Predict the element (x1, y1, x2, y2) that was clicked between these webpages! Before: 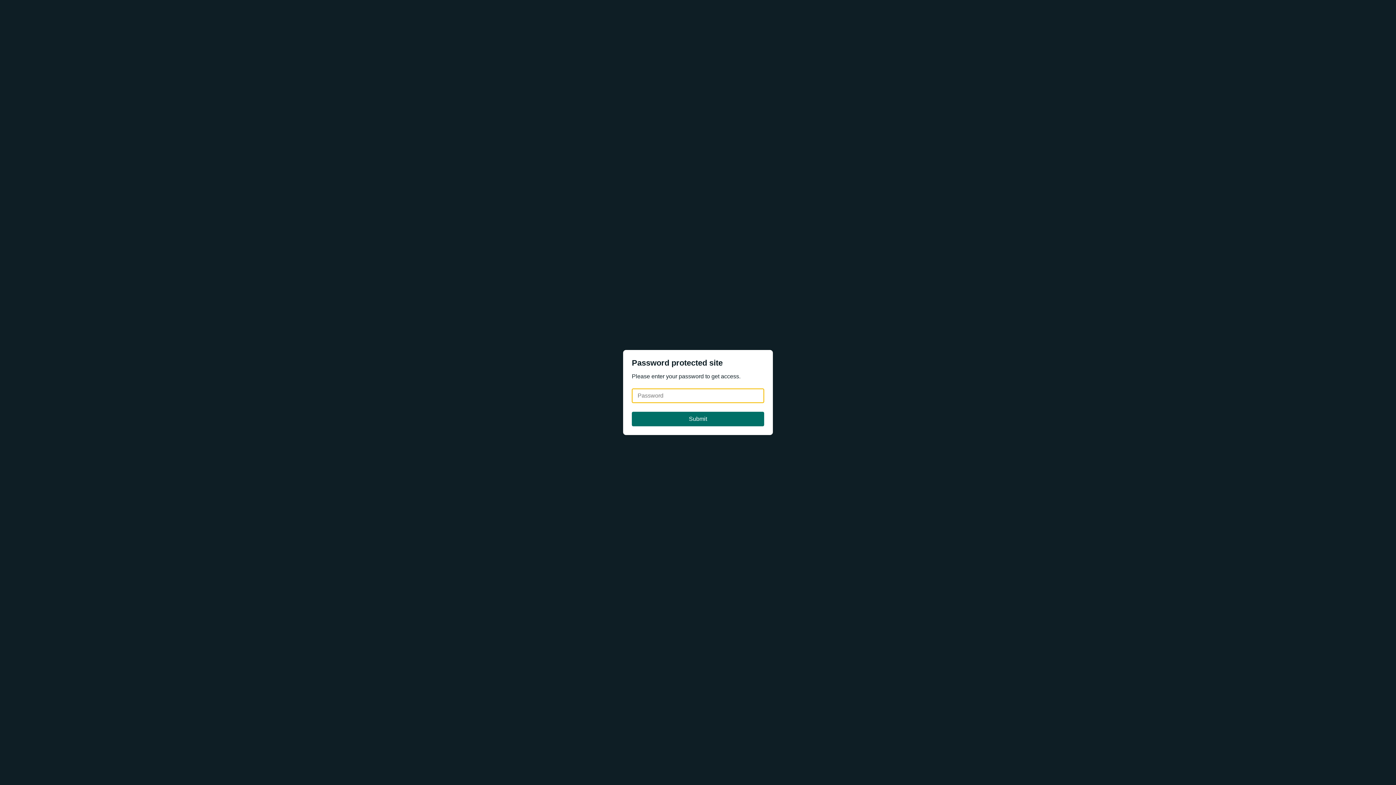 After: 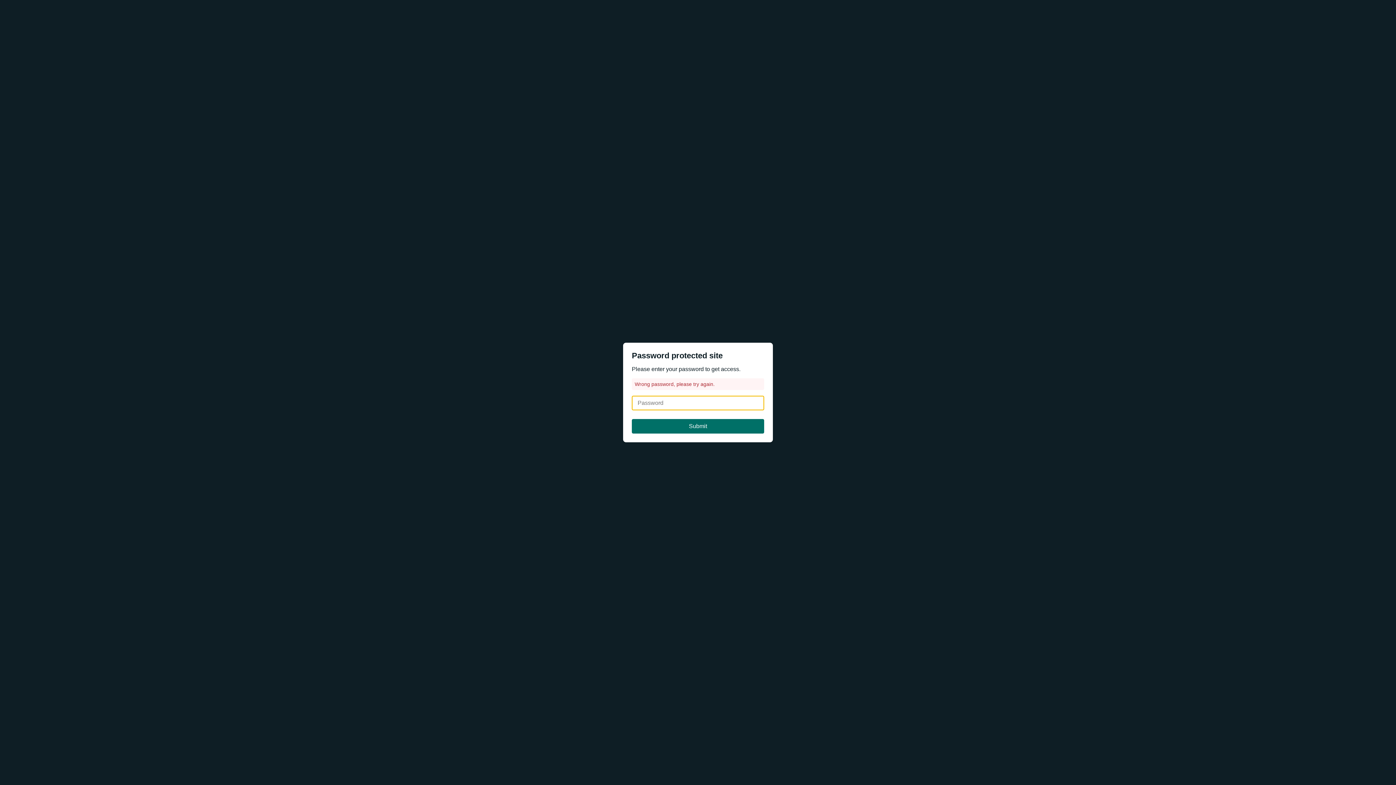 Action: bbox: (632, 412, 764, 426) label: Submit